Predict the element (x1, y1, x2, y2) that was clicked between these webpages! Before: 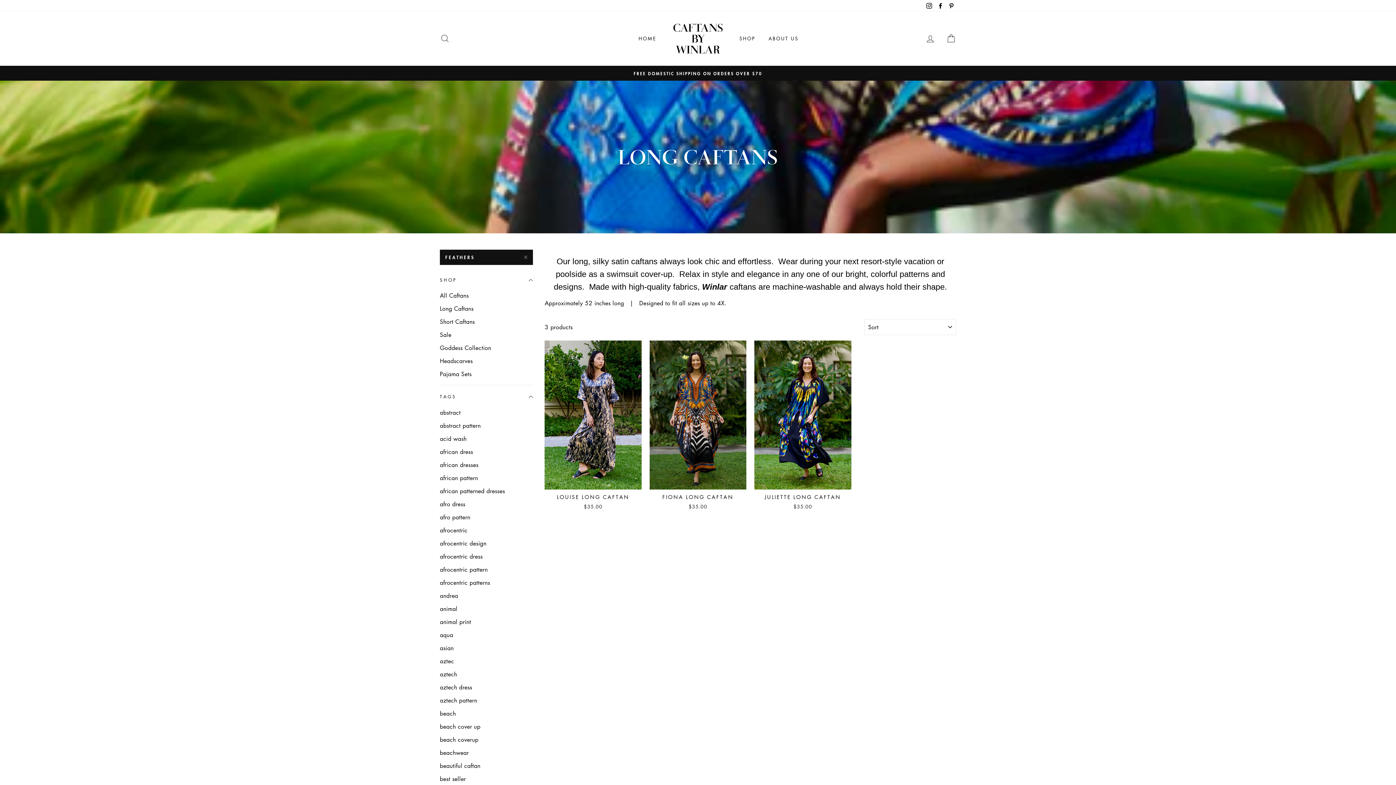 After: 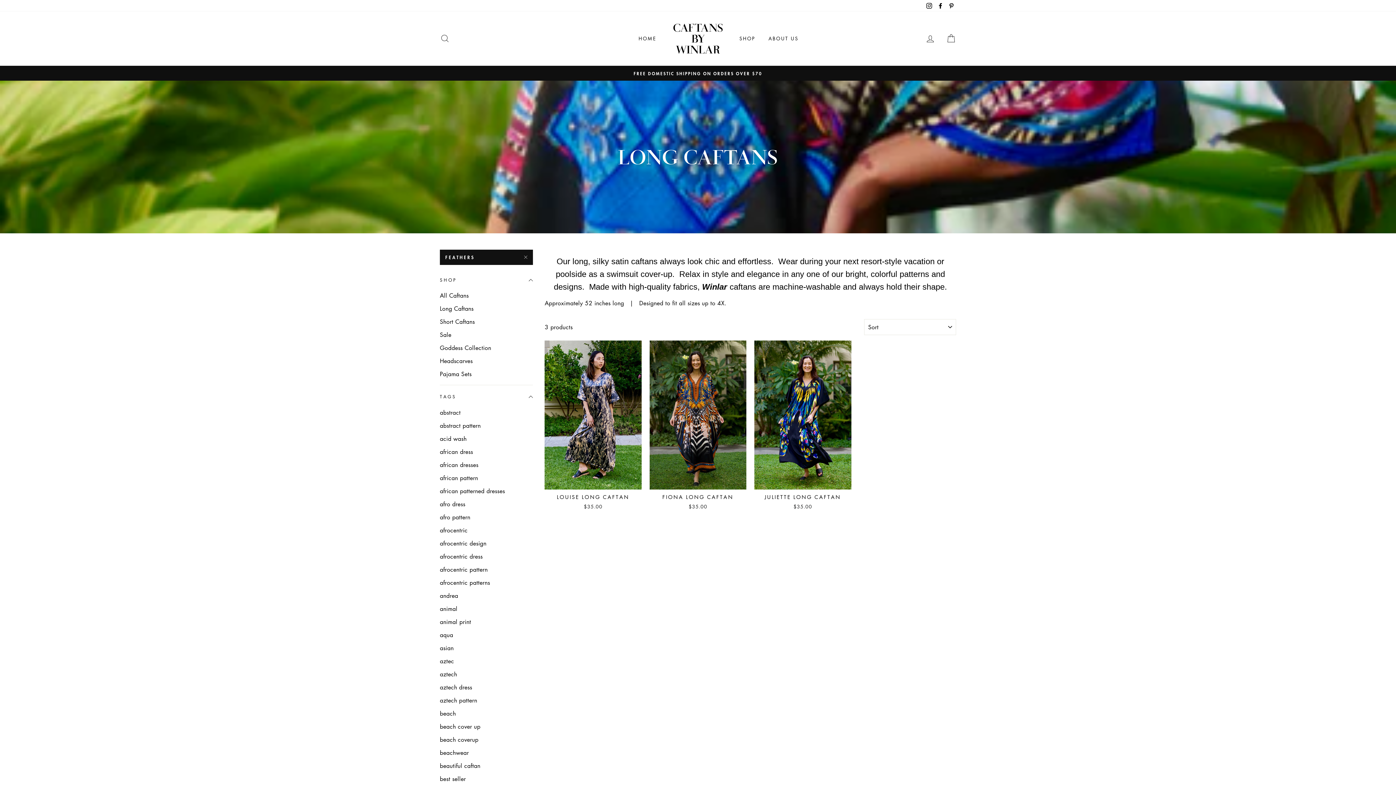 Action: bbox: (924, 0, 934, 11) label: Instagram